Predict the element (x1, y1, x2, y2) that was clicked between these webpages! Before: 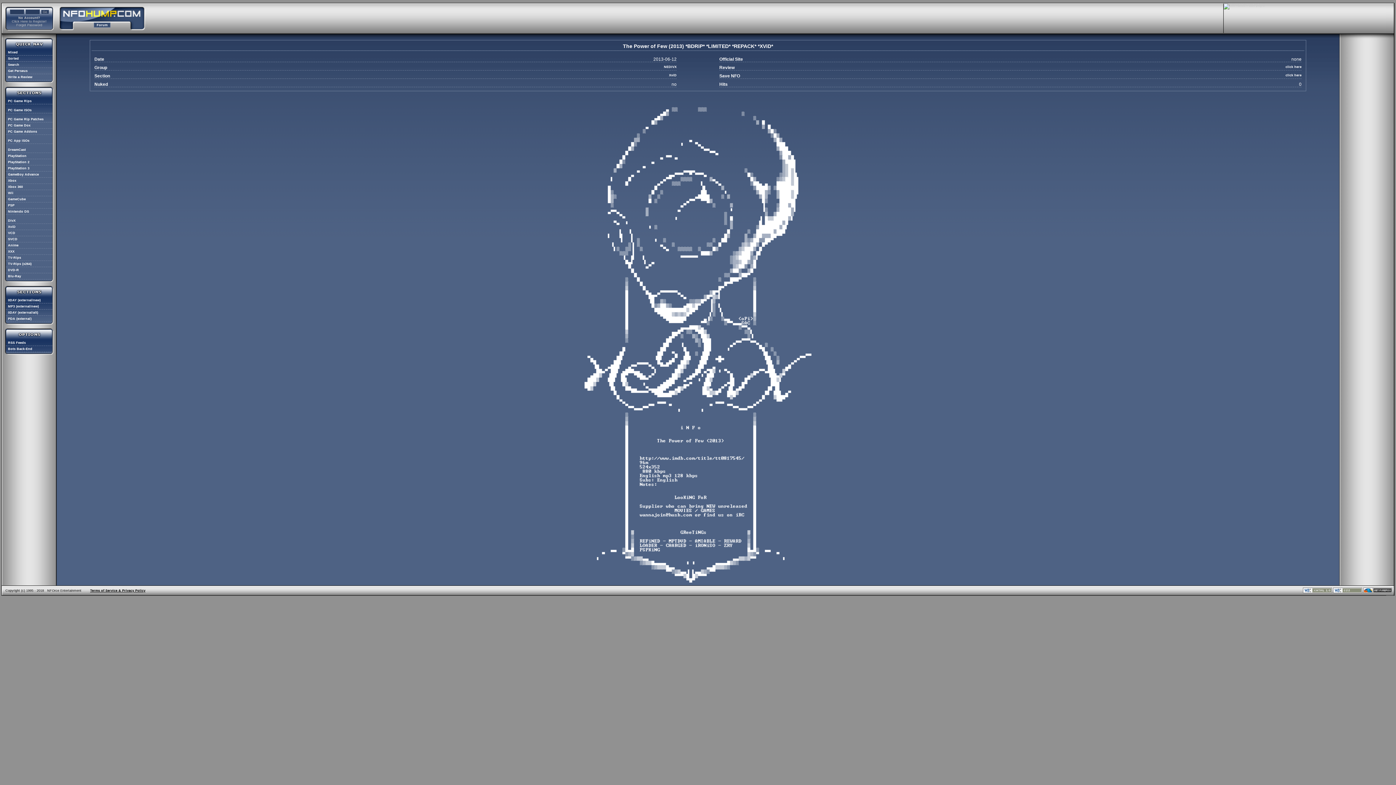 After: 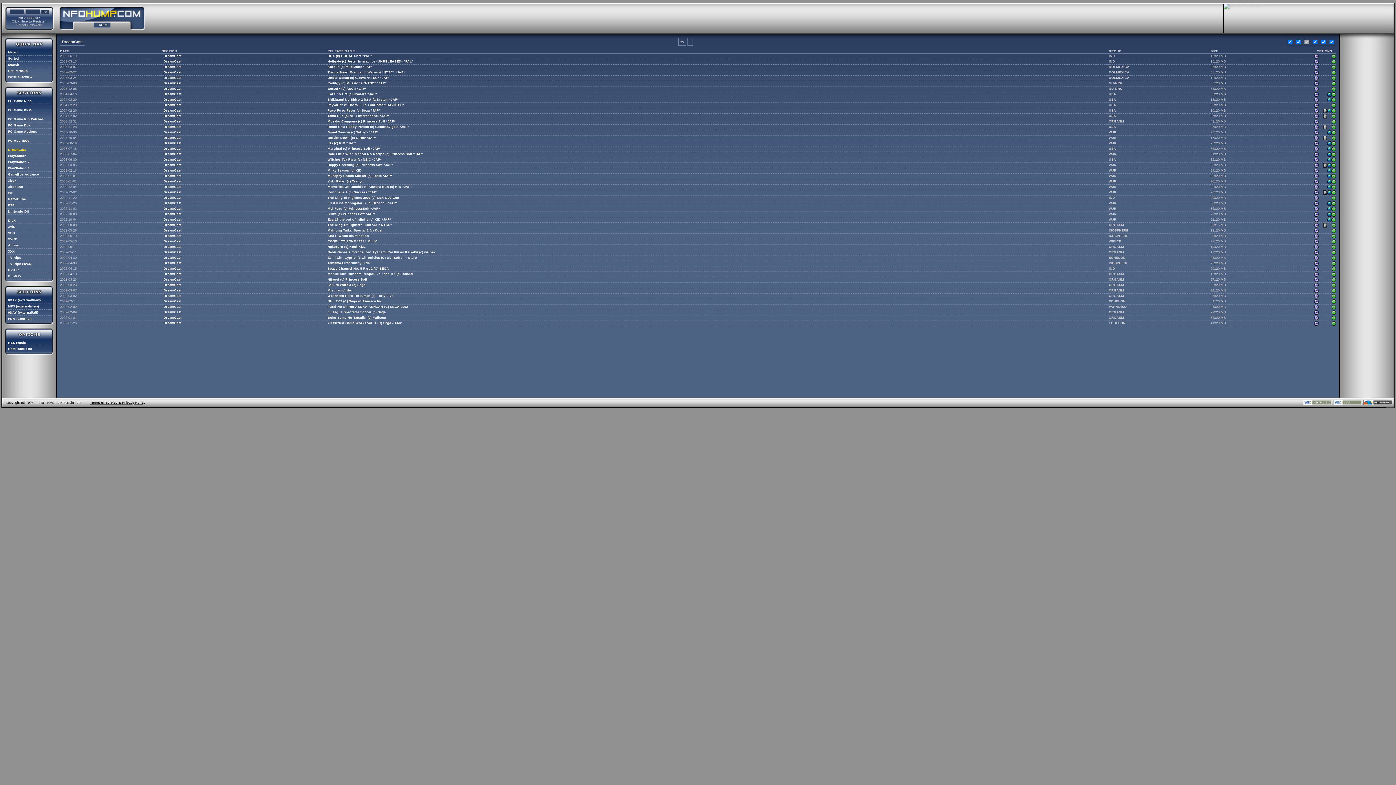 Action: bbox: (8, 148, 25, 151) label: DreamCast